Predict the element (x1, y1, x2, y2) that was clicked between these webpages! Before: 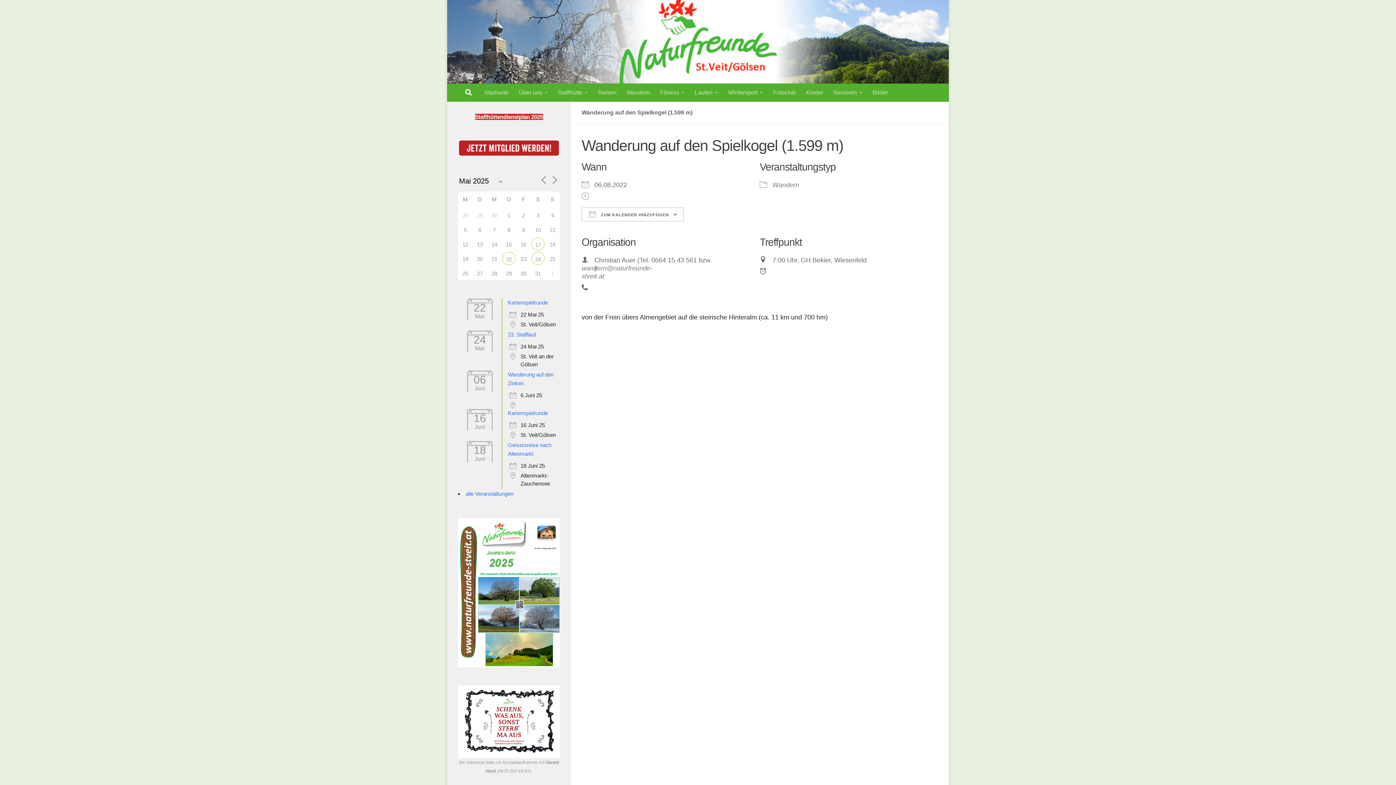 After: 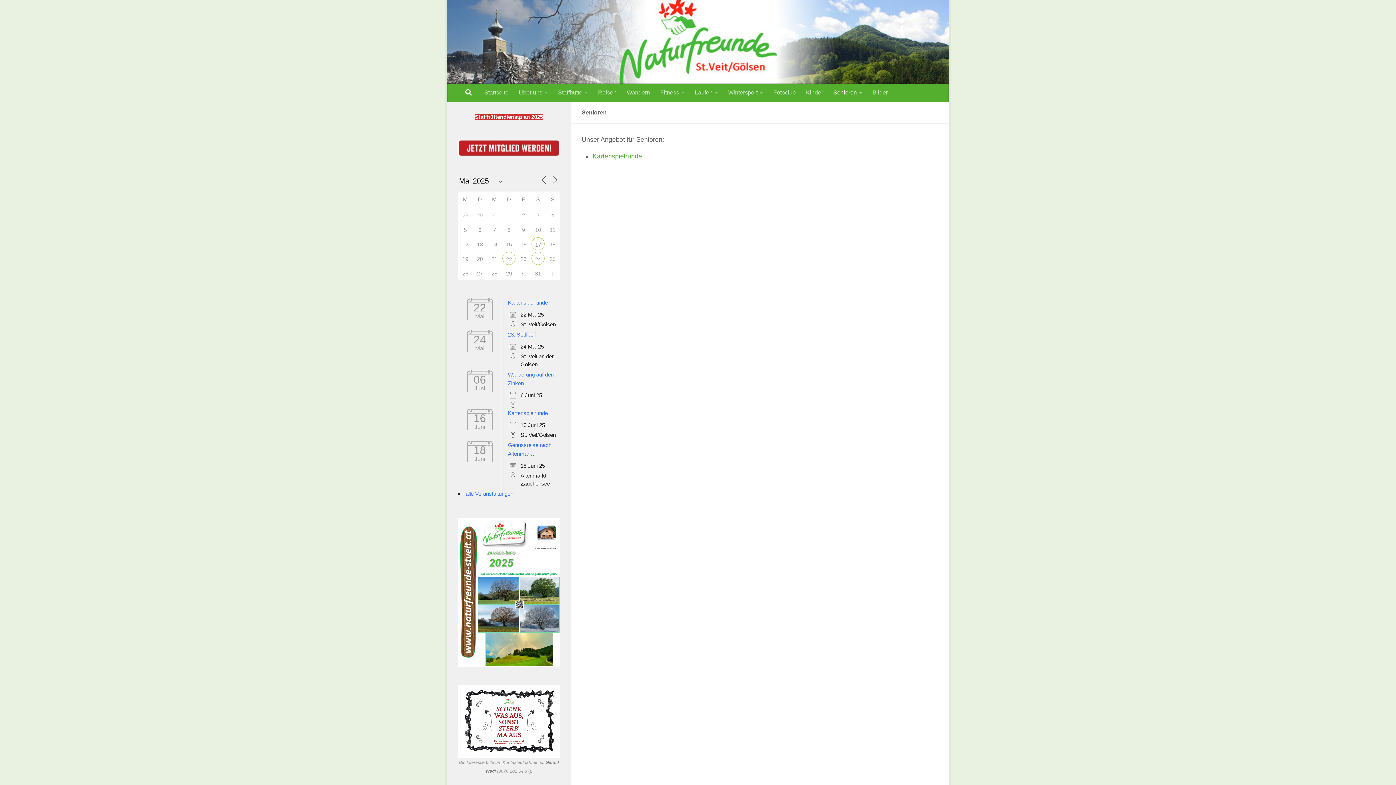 Action: bbox: (828, 83, 867, 101) label: Senioren